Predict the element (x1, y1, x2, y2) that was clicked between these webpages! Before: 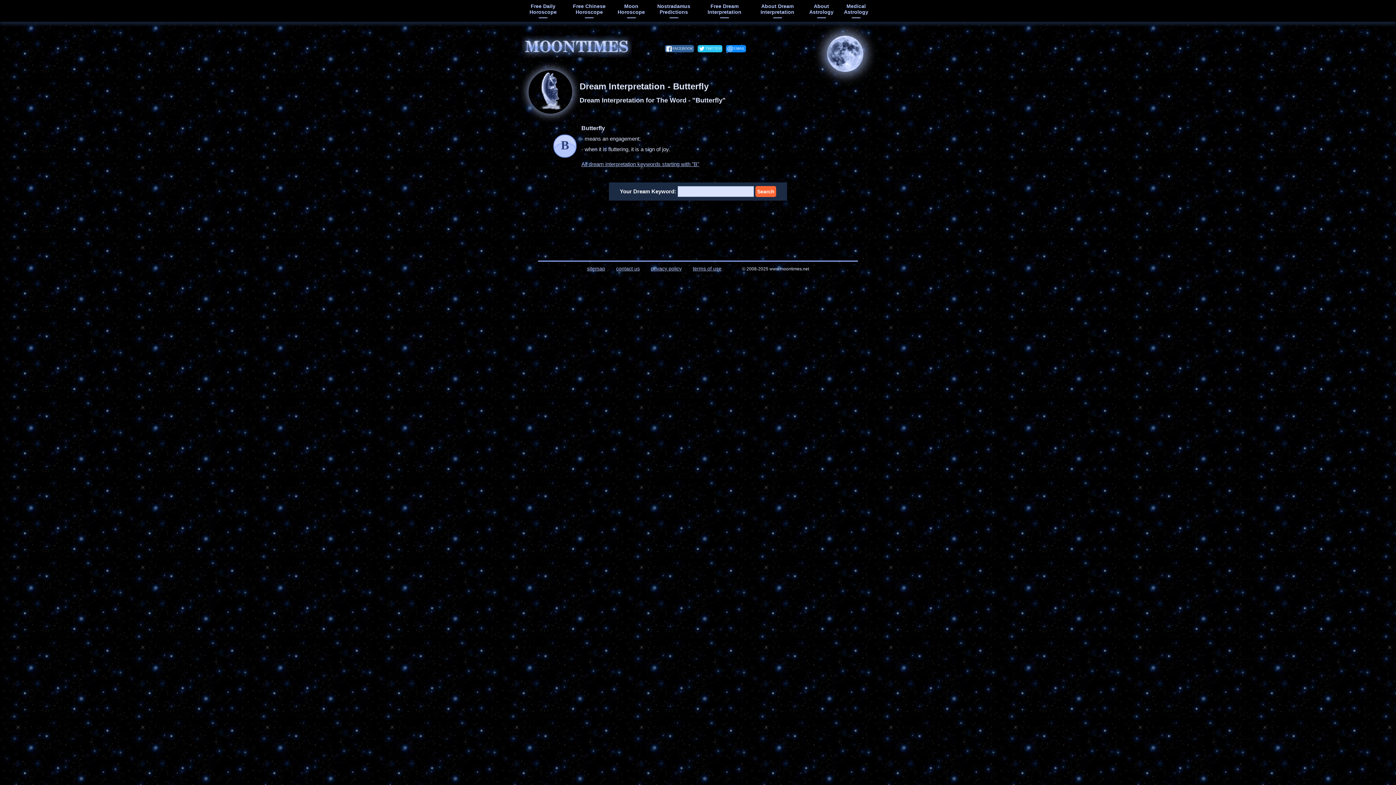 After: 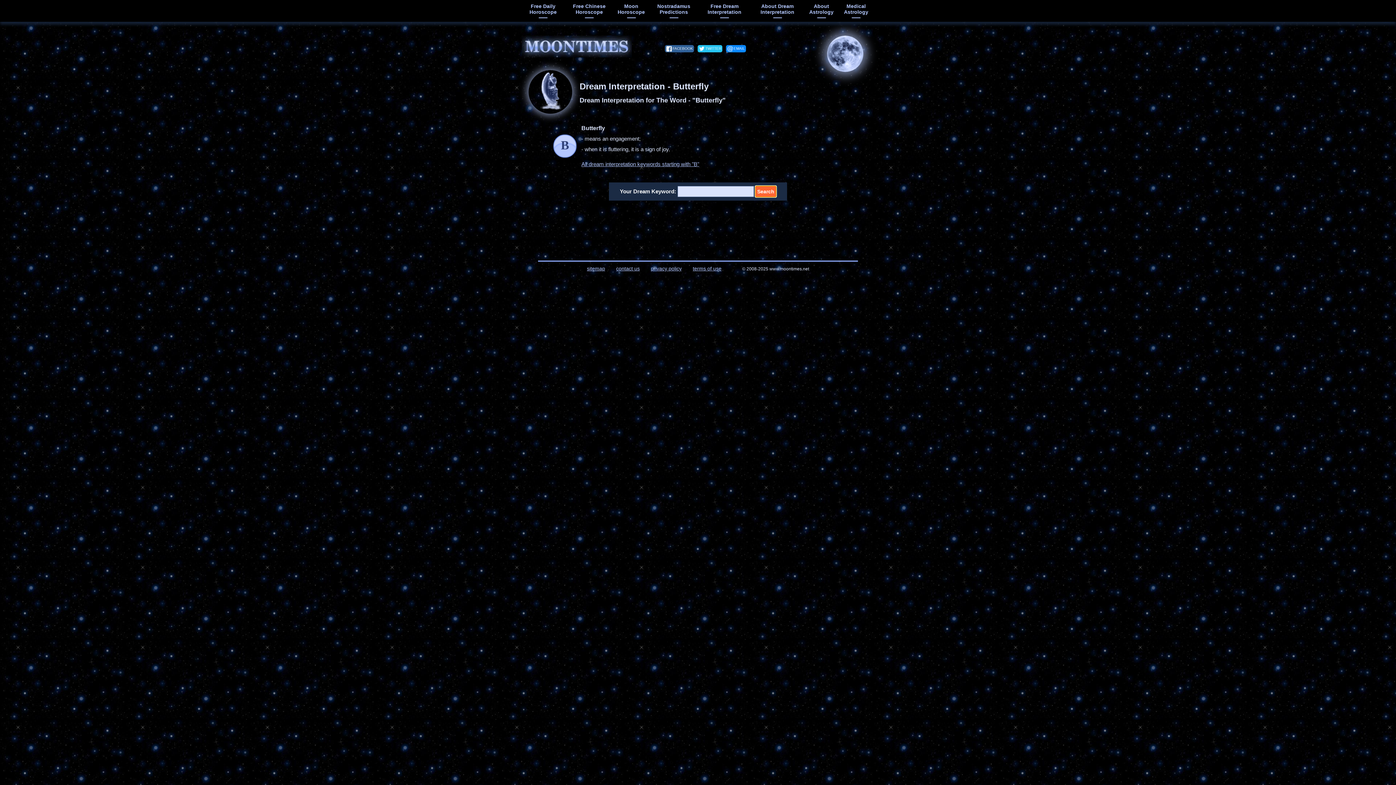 Action: label: Search bbox: (755, 186, 776, 197)